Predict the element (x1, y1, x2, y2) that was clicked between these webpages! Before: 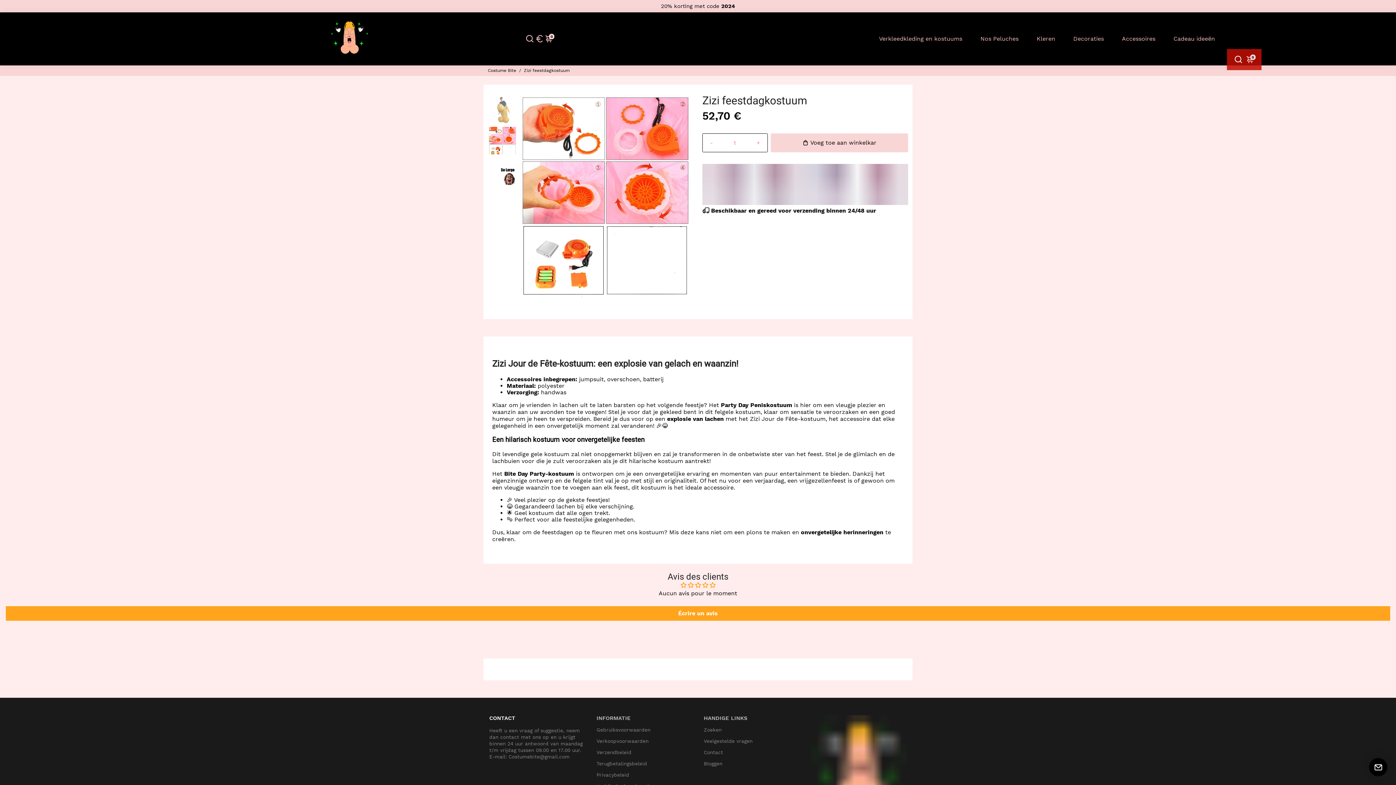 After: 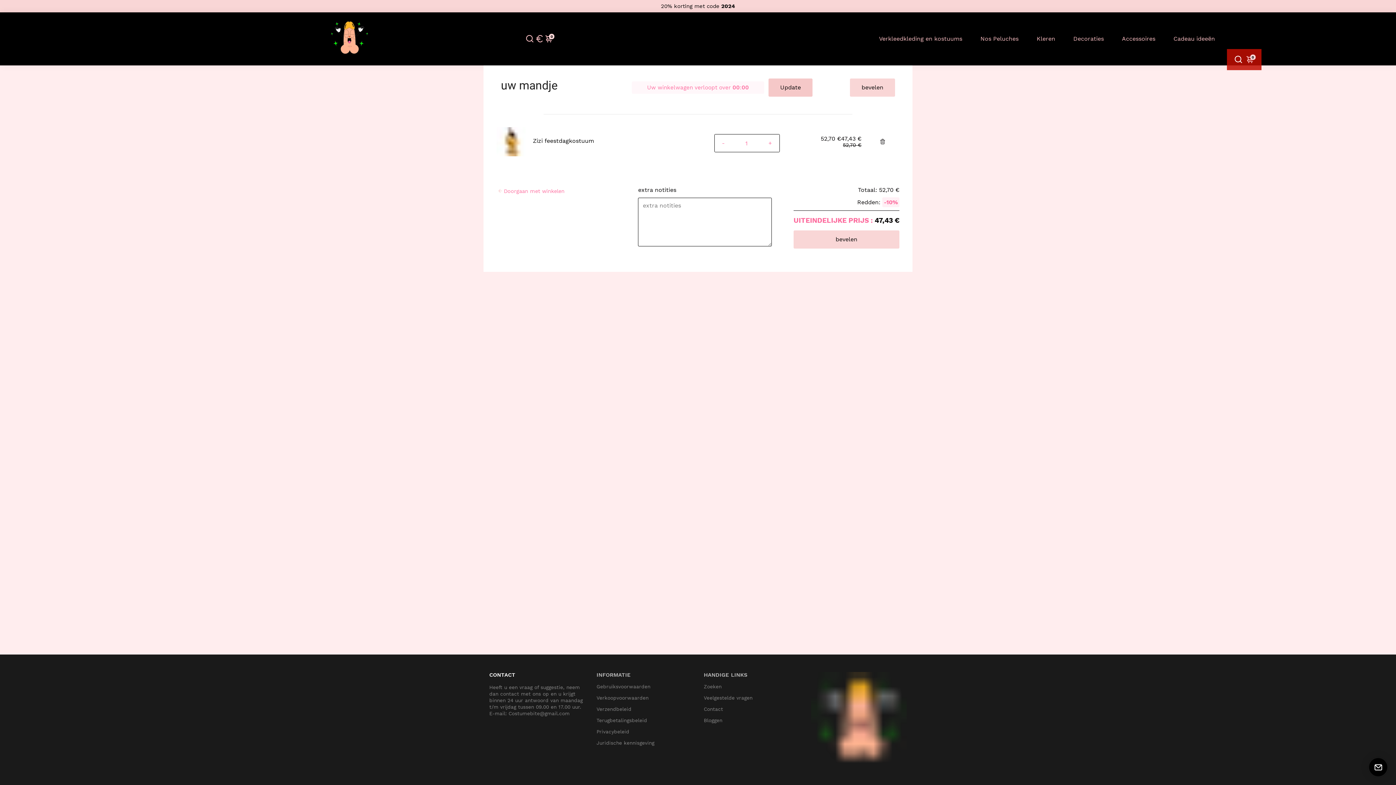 Action: bbox: (702, 133, 720, 152) label: -